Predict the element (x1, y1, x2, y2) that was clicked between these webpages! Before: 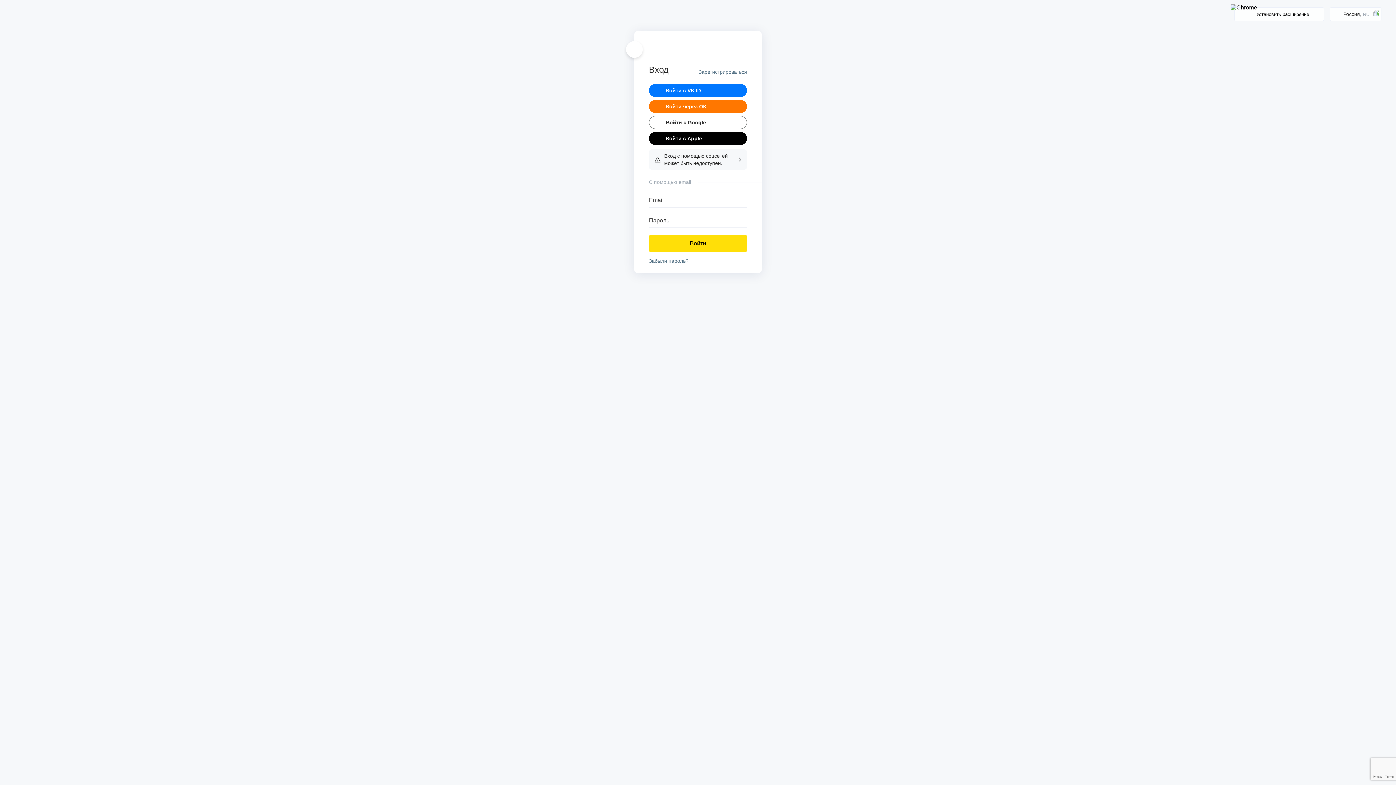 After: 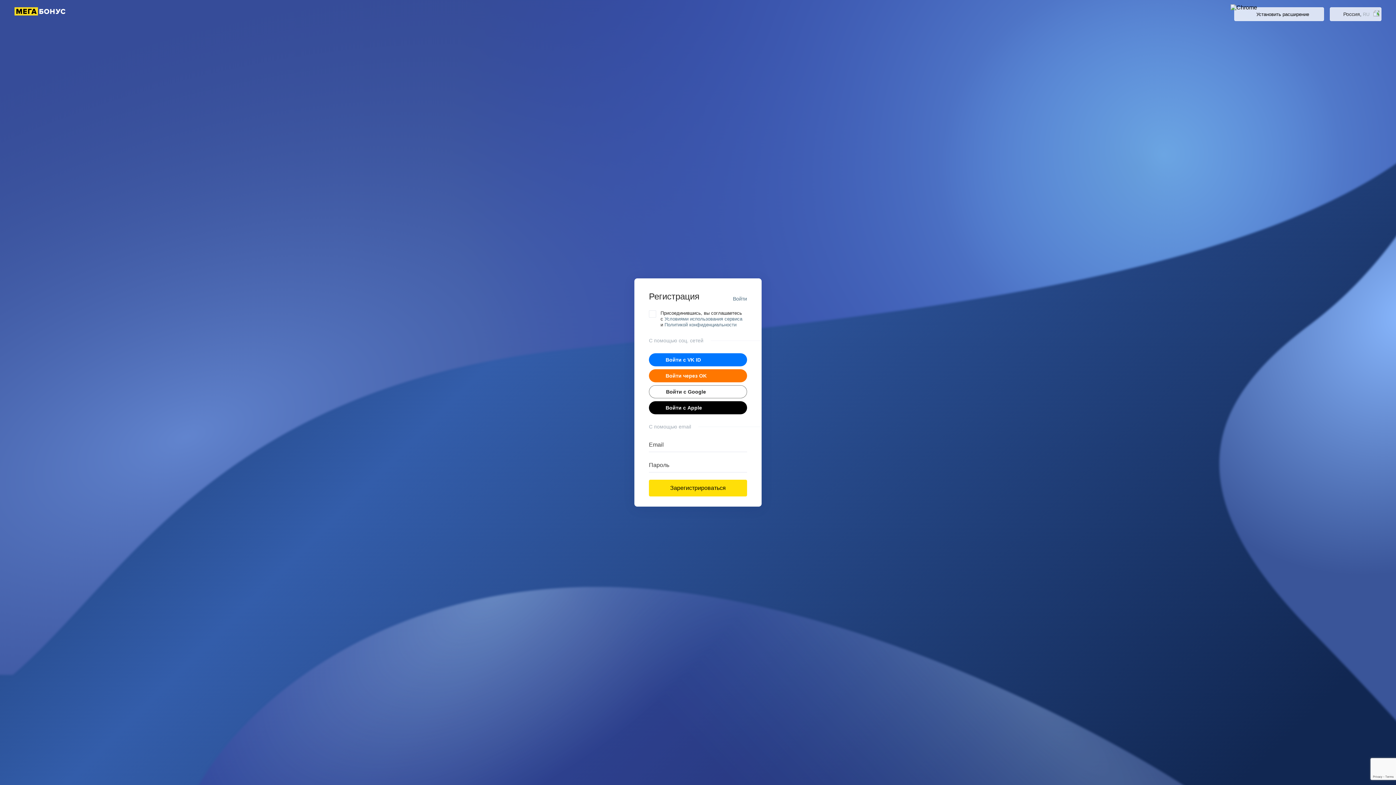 Action: bbox: (698, 69, 747, 74) label: Зарегистрироваться